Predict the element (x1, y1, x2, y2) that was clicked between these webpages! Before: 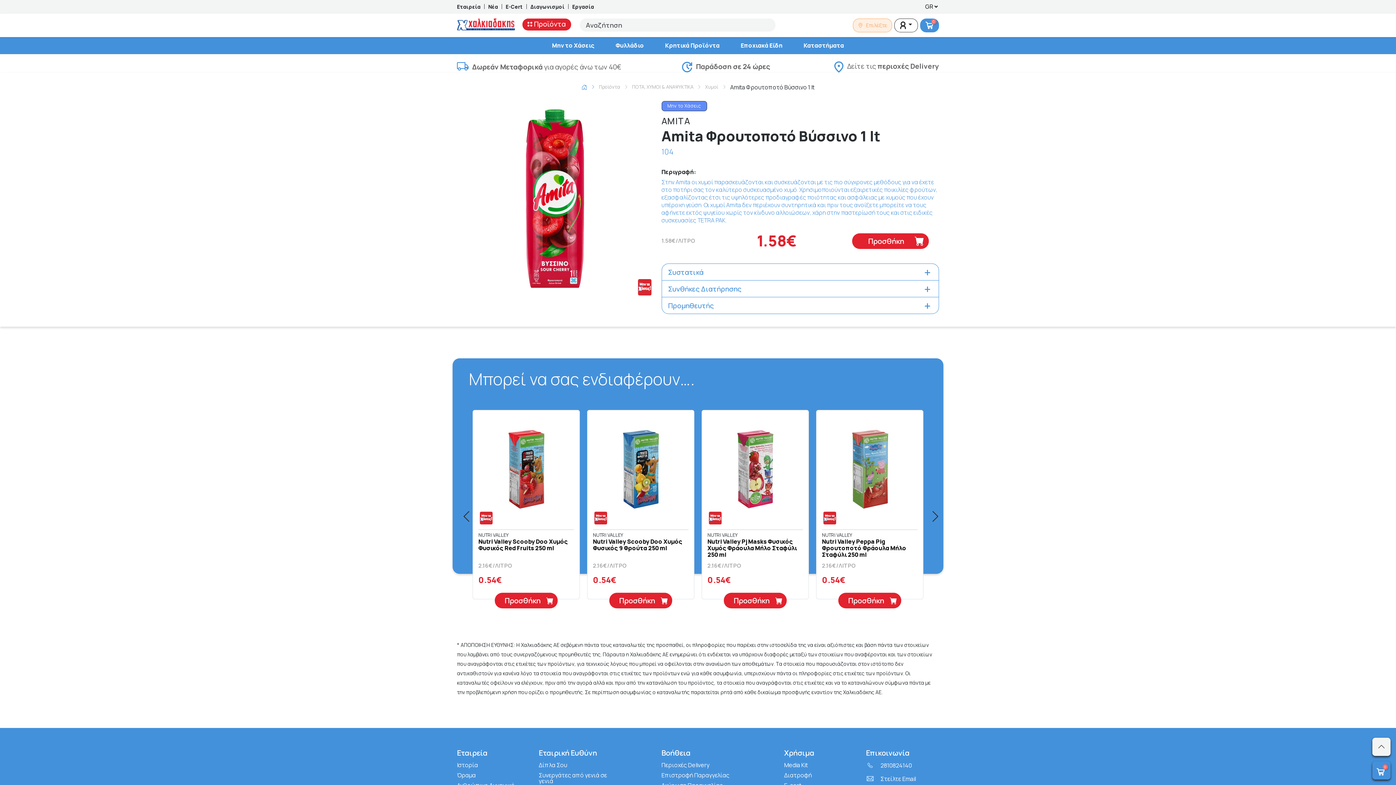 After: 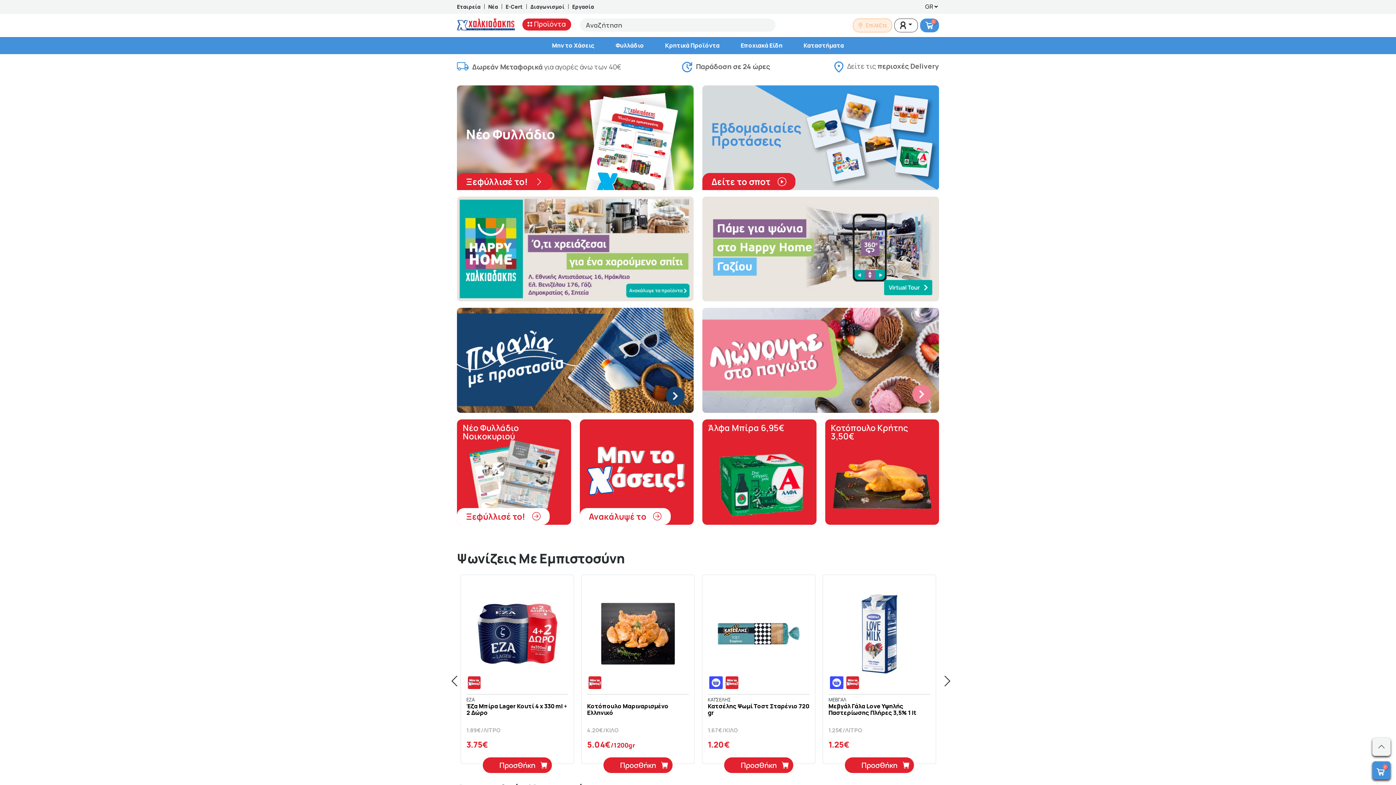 Action: bbox: (457, 18, 515, 32)